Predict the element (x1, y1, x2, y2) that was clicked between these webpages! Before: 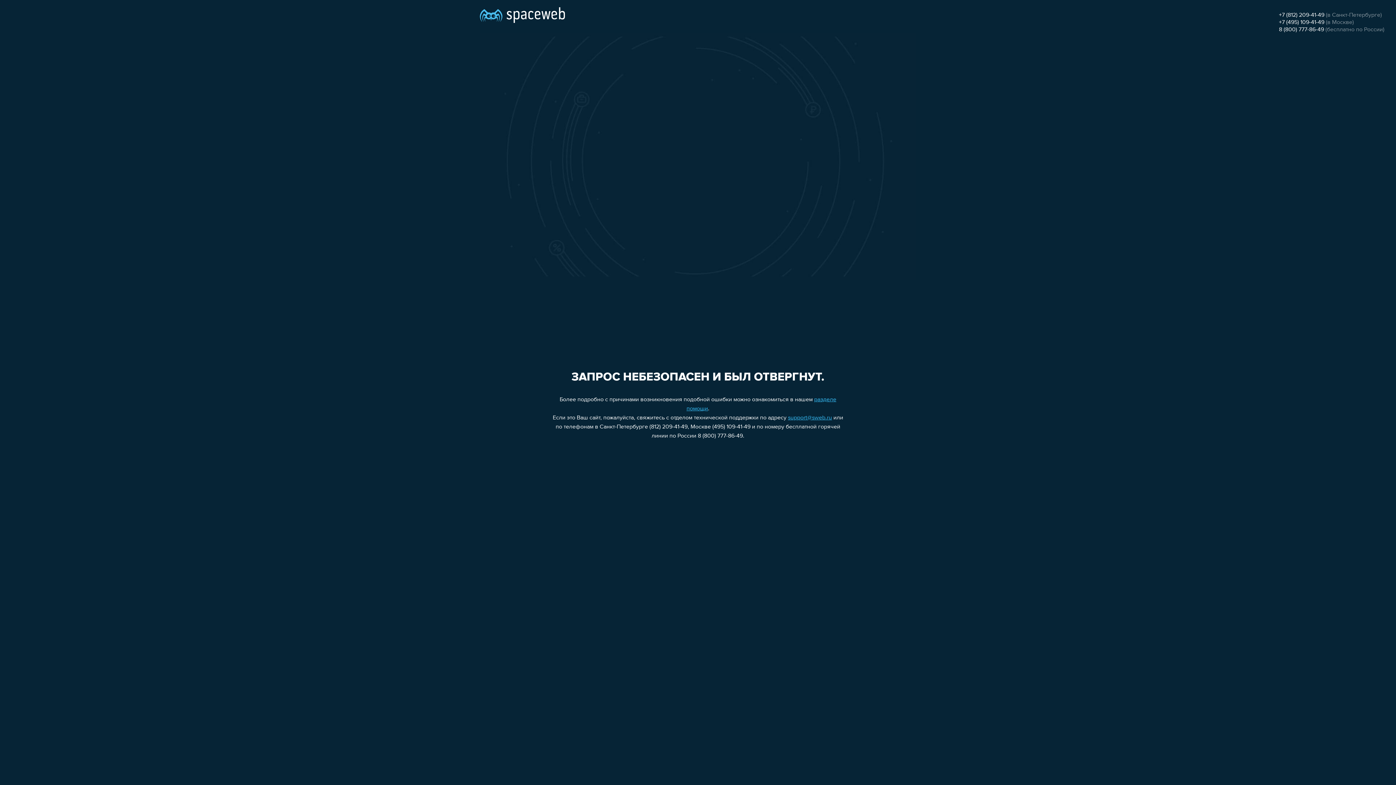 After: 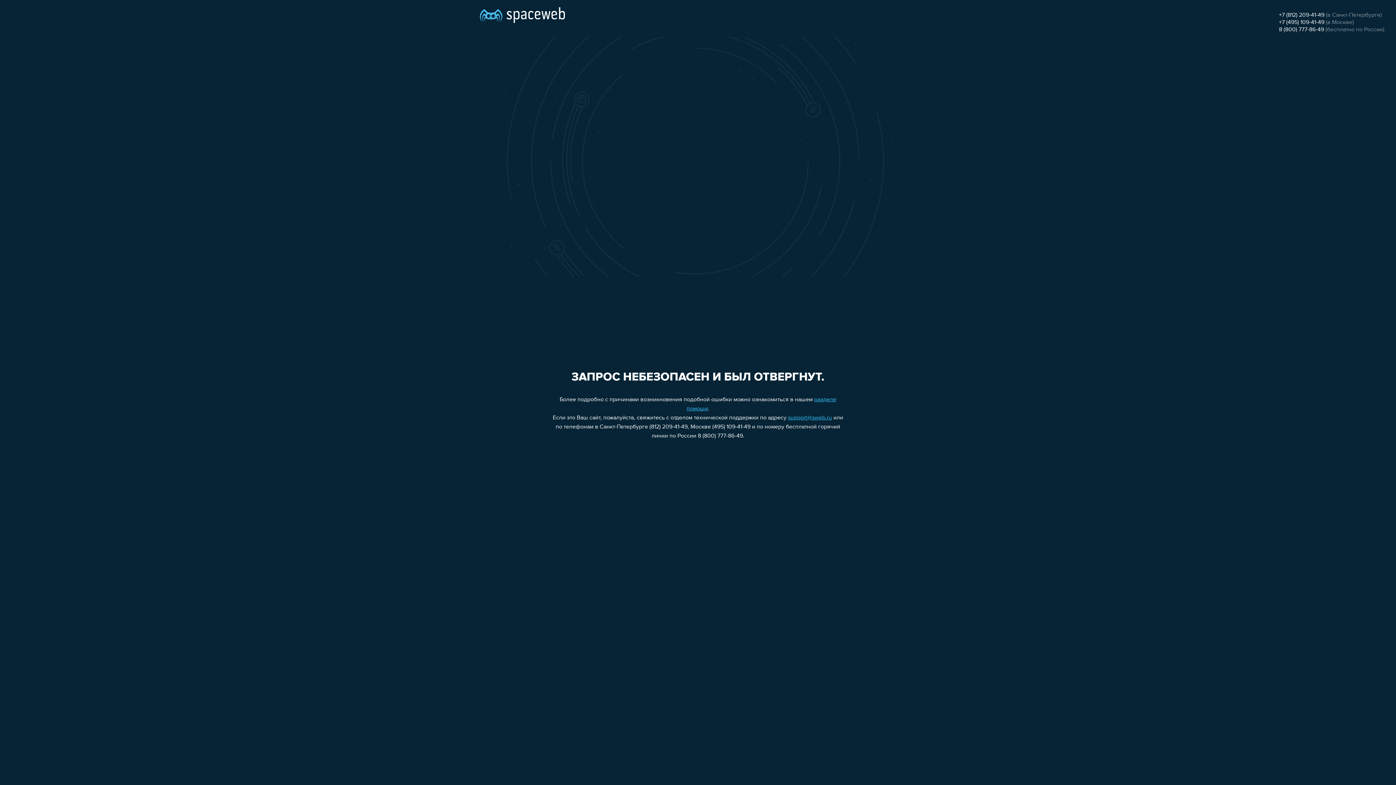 Action: label: support@sweb.ru bbox: (788, 415, 832, 421)